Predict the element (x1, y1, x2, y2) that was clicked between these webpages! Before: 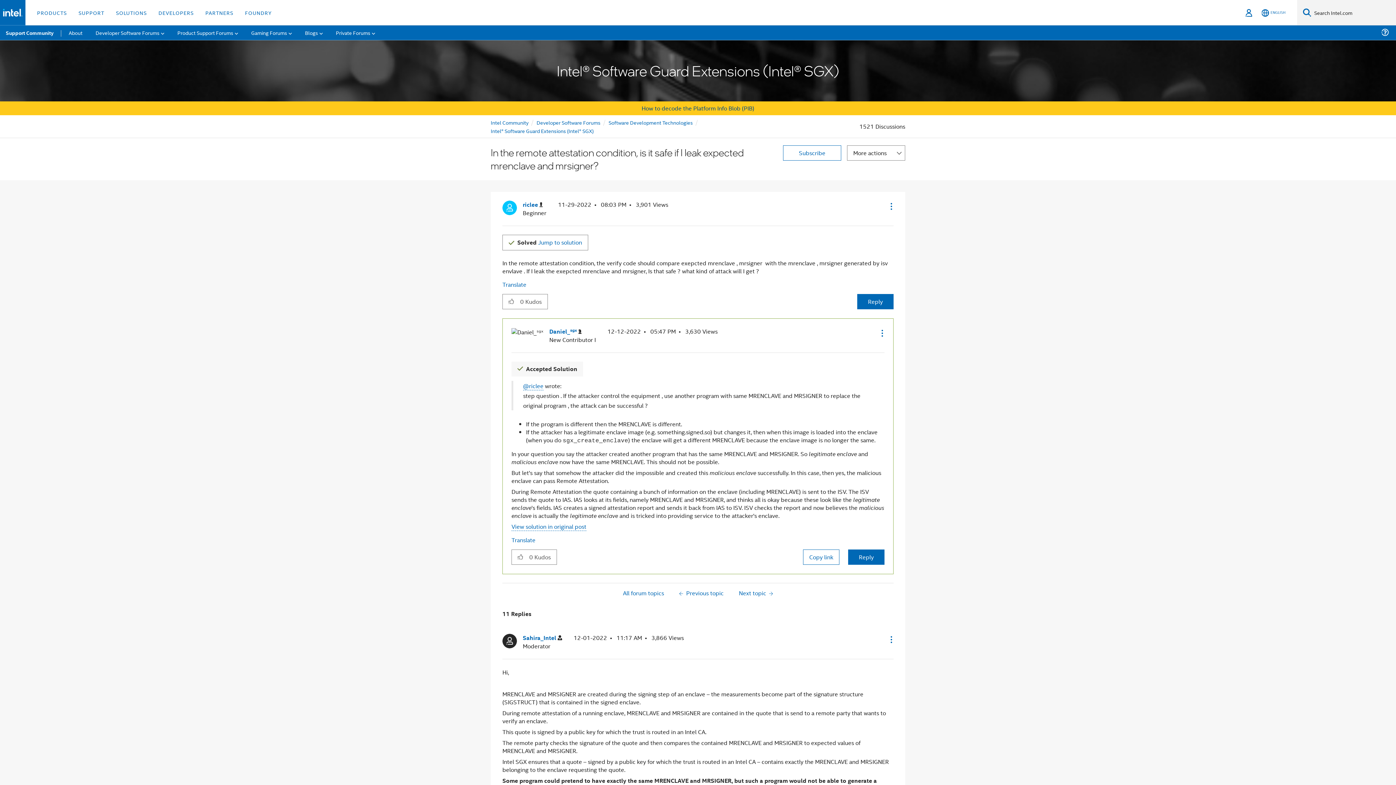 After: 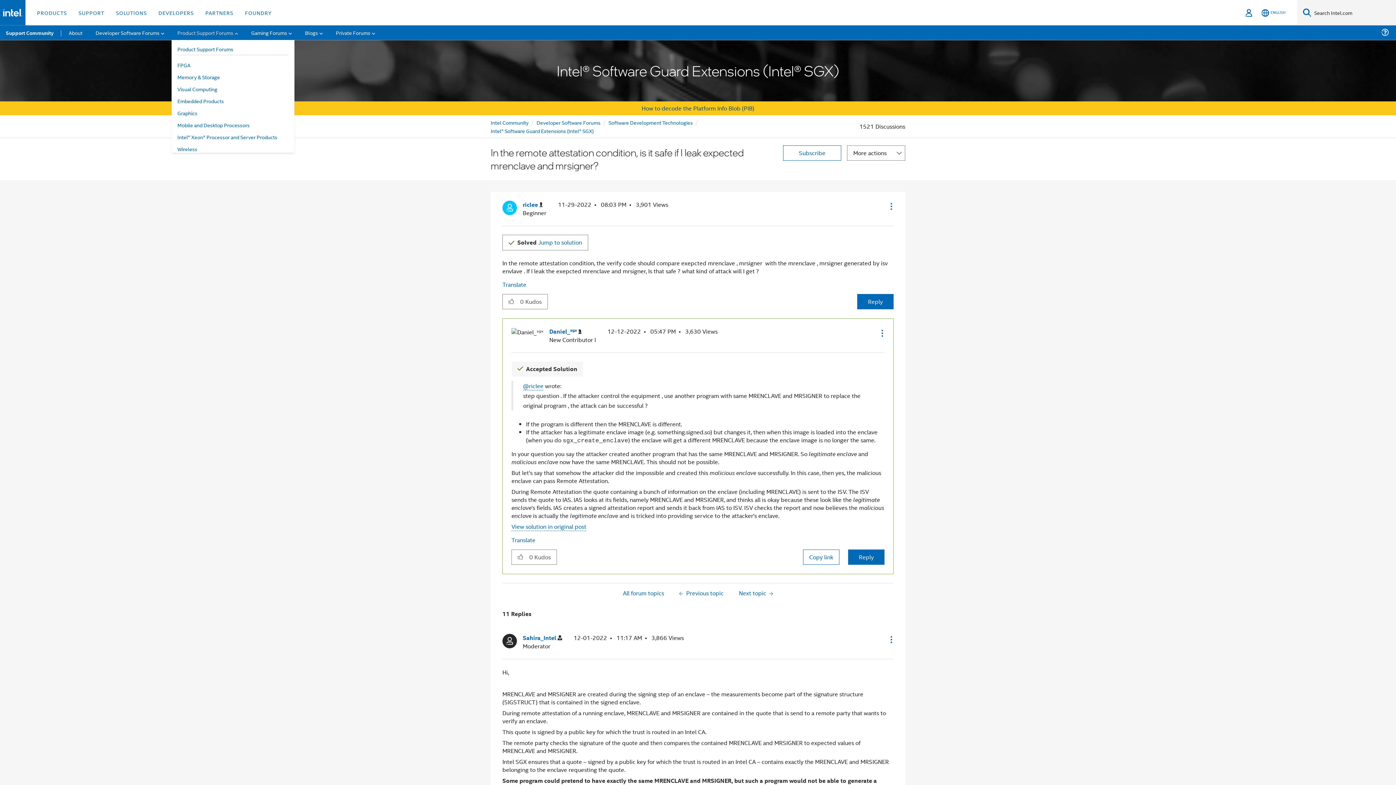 Action: bbox: (171, 25, 244, 40) label: Product Support Forums